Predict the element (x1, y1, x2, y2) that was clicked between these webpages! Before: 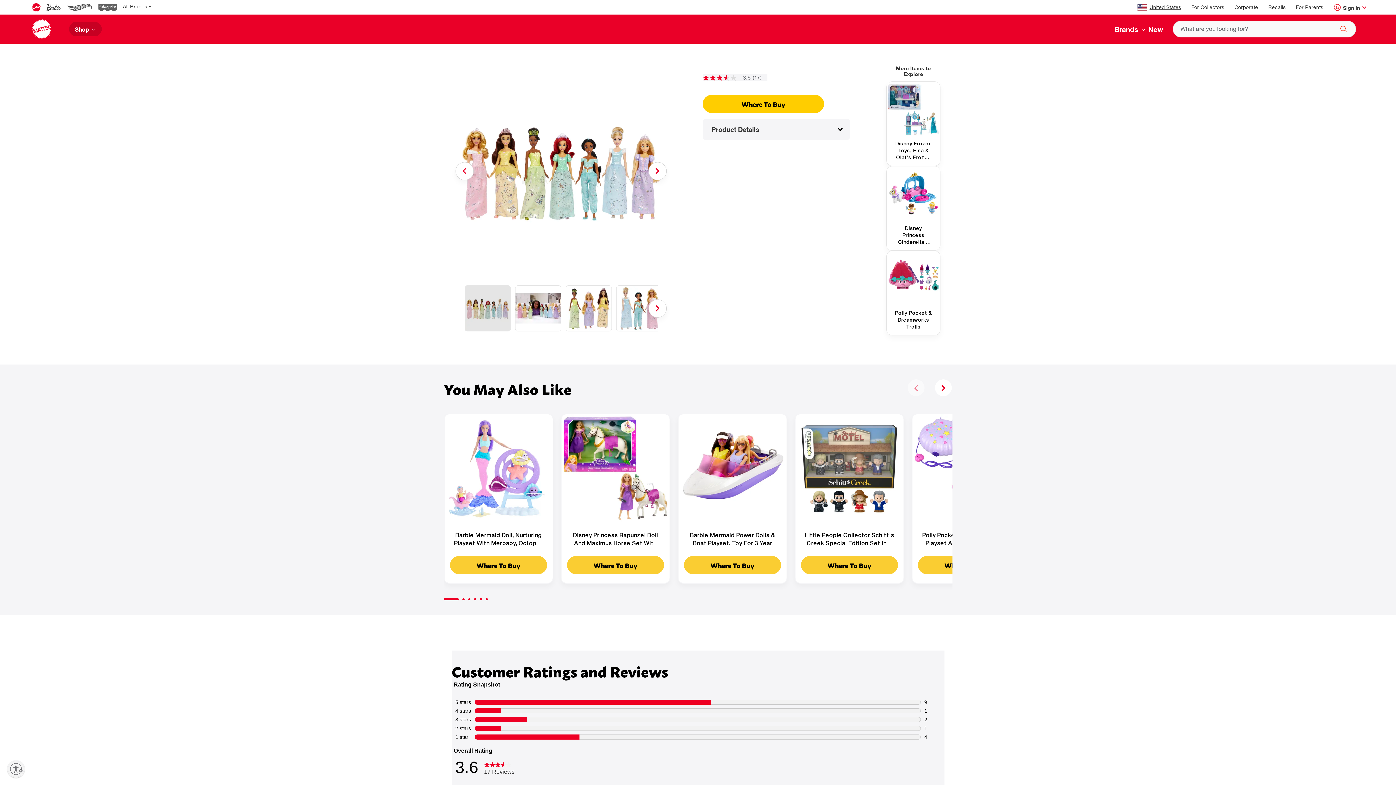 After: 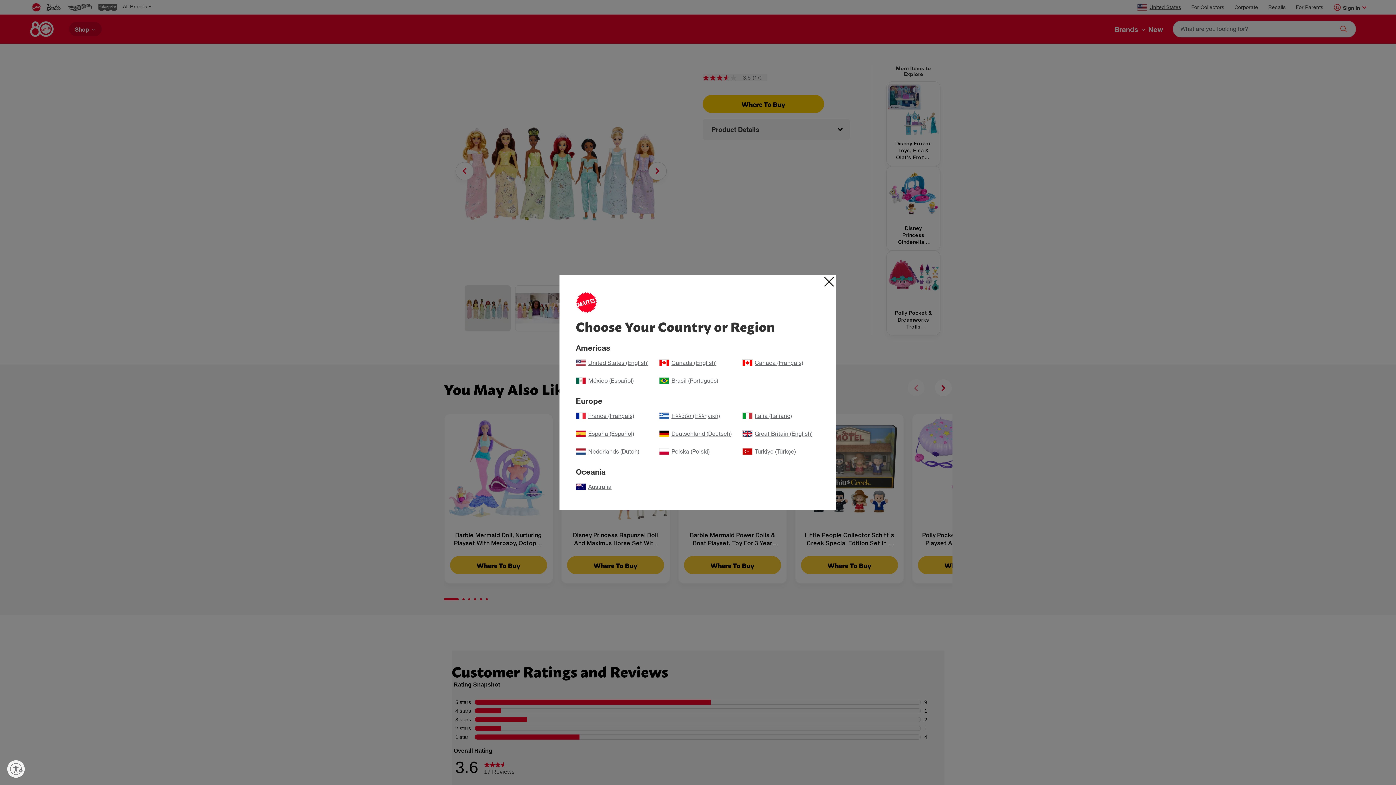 Action: bbox: (1137, 4, 1181, 11) label: United States